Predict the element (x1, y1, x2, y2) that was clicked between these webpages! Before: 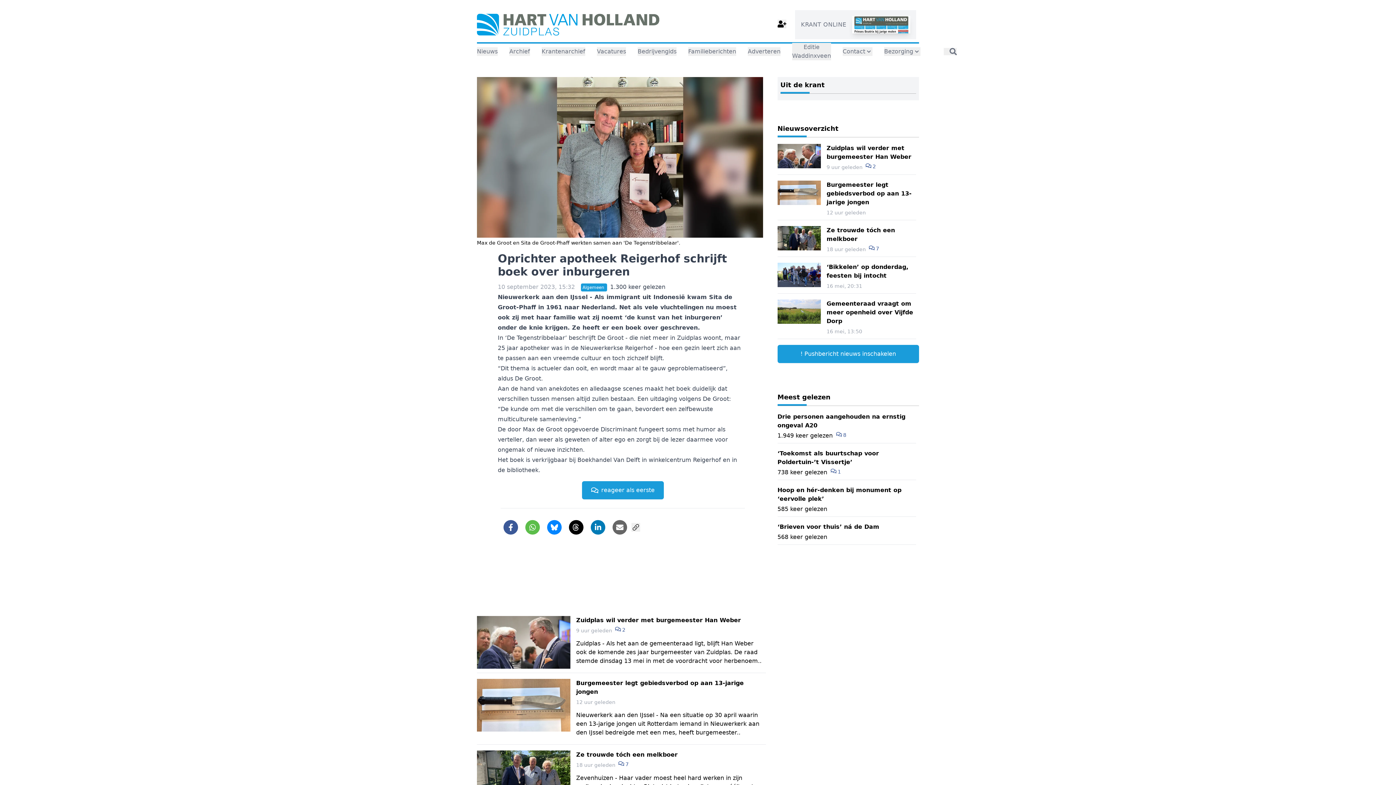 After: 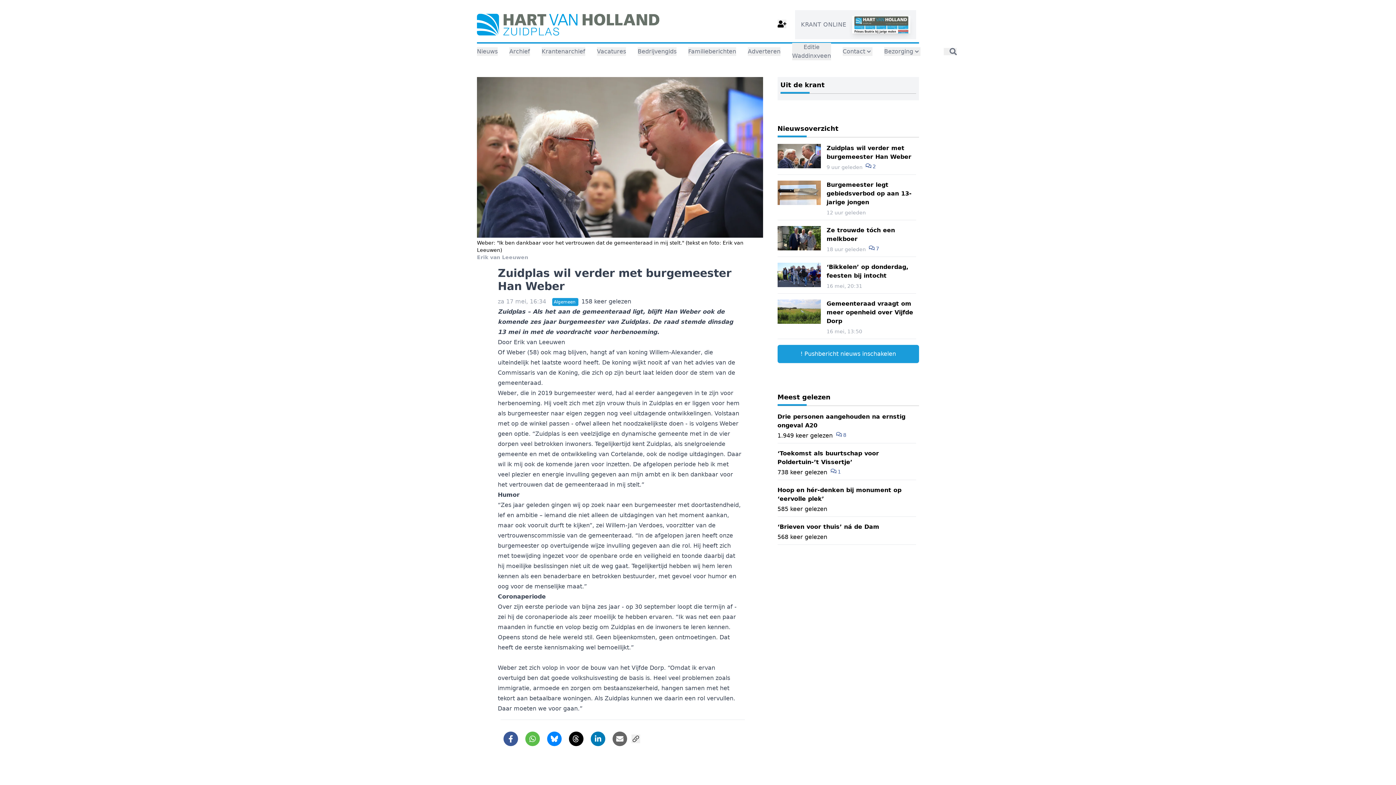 Action: bbox: (777, 141, 916, 174) label: Zuidplas wil verder met burgemeester Han Weber
9 uur geleden  2